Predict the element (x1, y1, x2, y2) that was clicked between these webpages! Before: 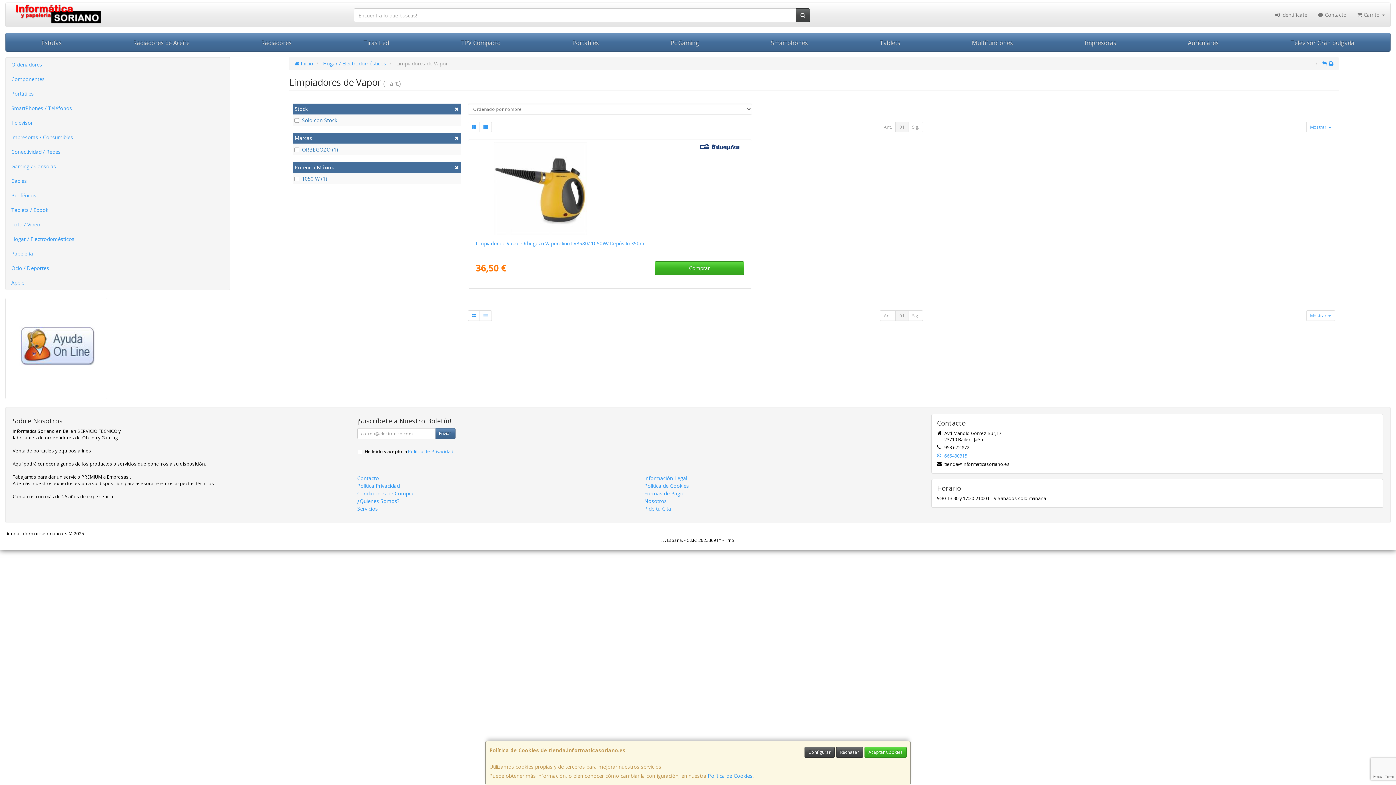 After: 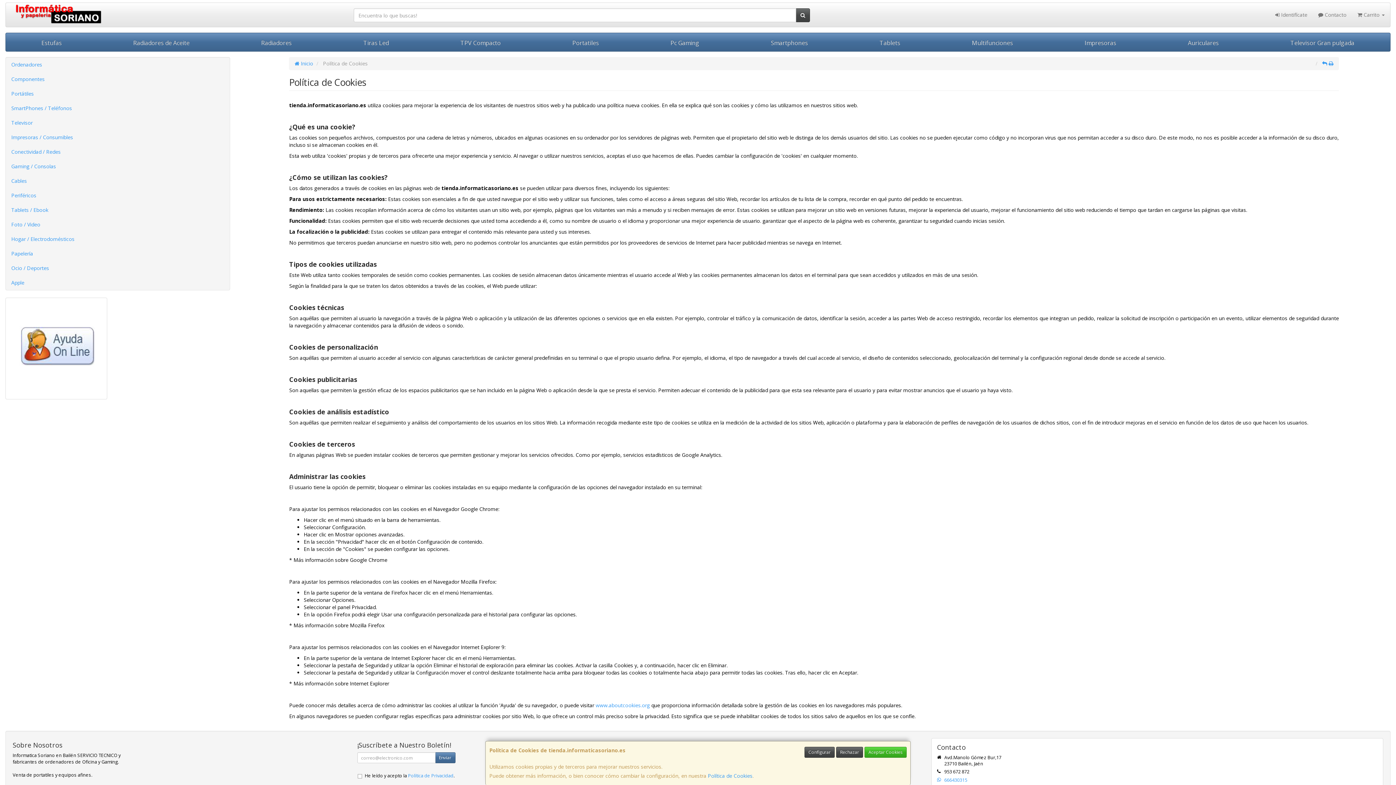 Action: bbox: (644, 482, 689, 489) label: Política de Cookies